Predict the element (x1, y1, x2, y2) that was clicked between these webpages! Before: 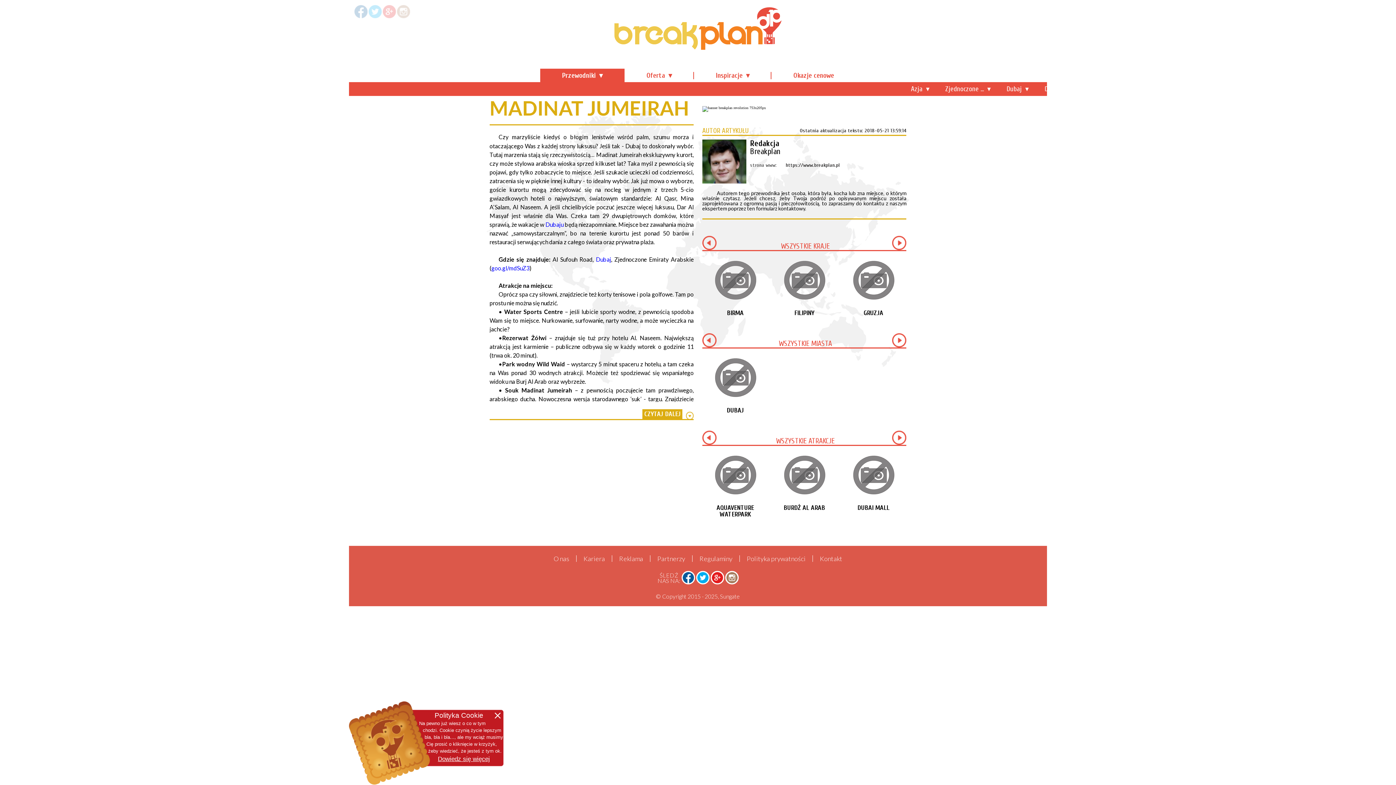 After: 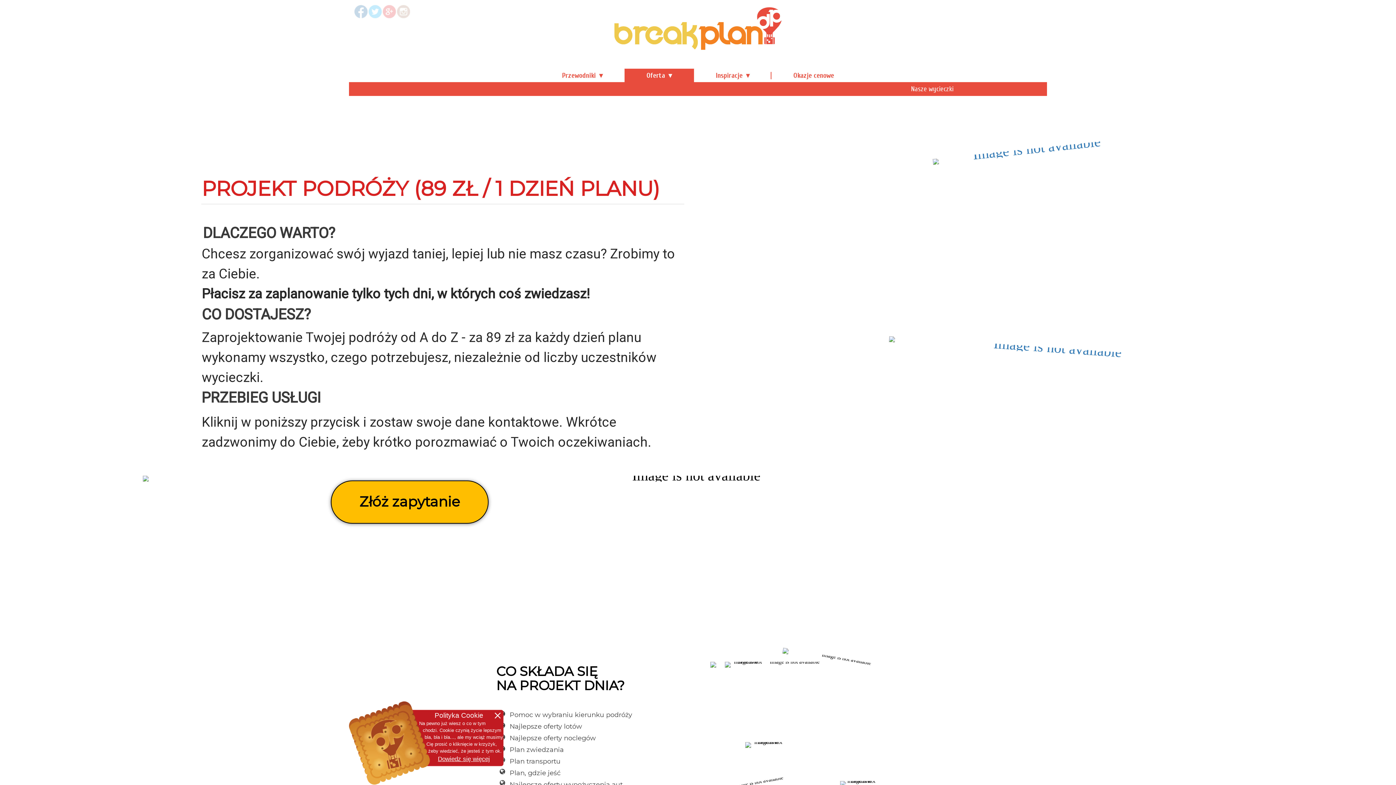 Action: label: Oferta bbox: (624, 68, 694, 82)